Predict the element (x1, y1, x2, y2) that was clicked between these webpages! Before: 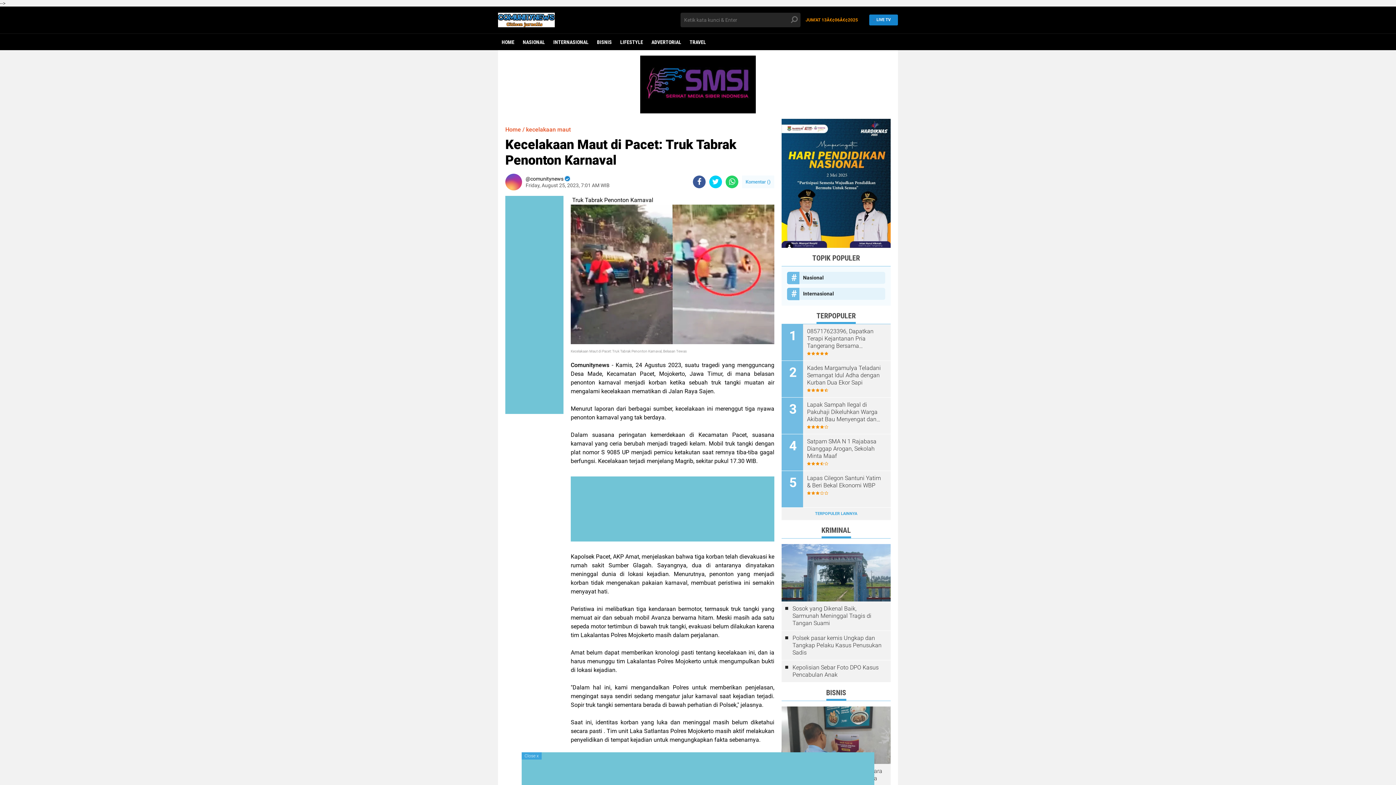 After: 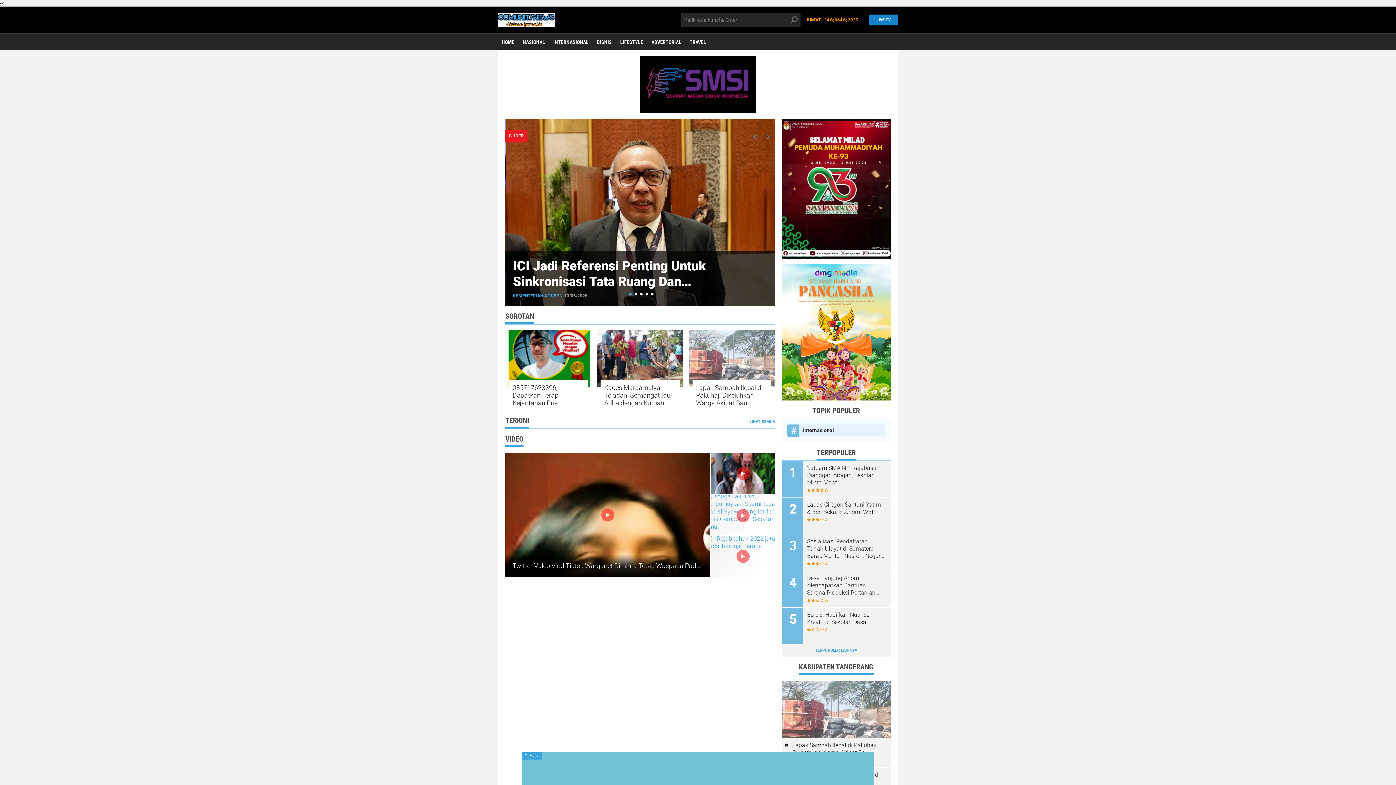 Action: bbox: (498, 12, 618, 27)